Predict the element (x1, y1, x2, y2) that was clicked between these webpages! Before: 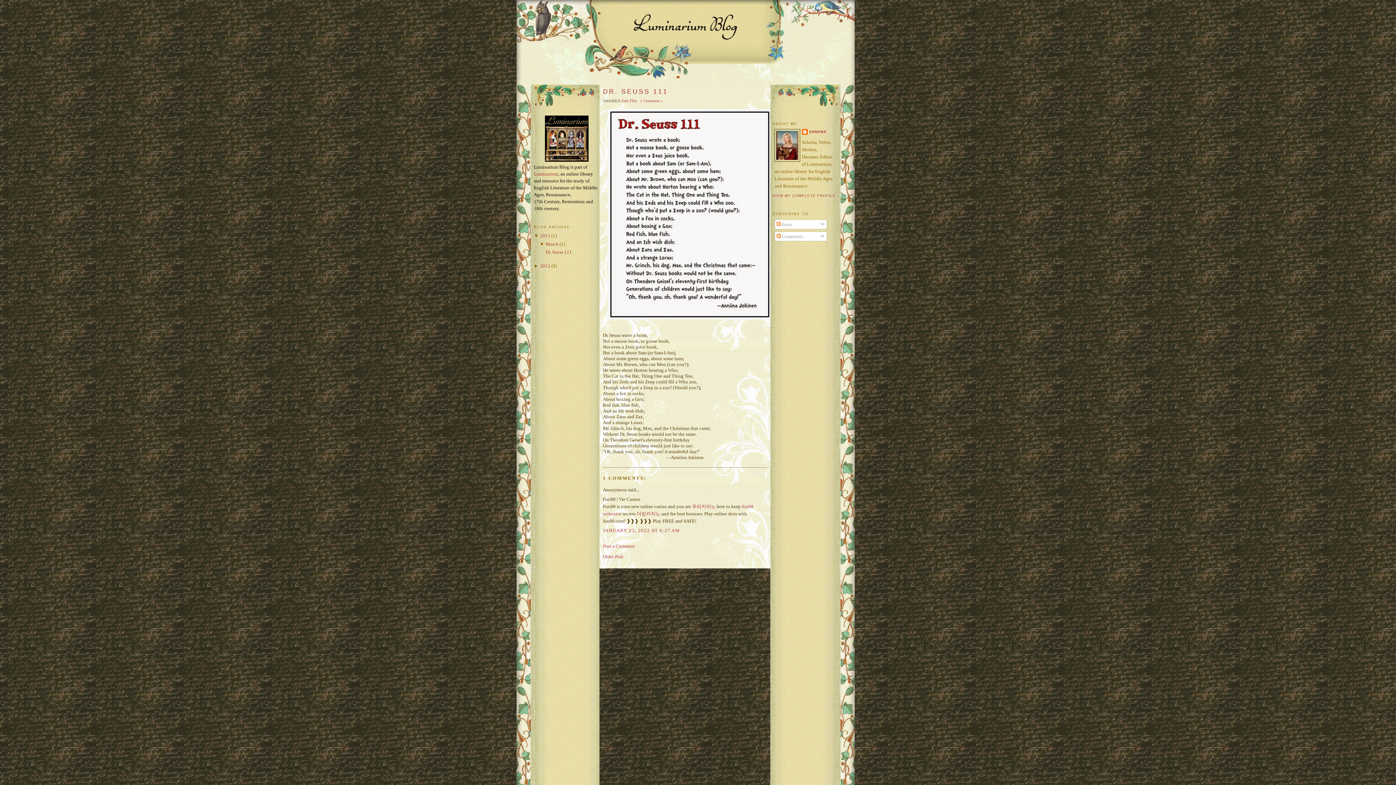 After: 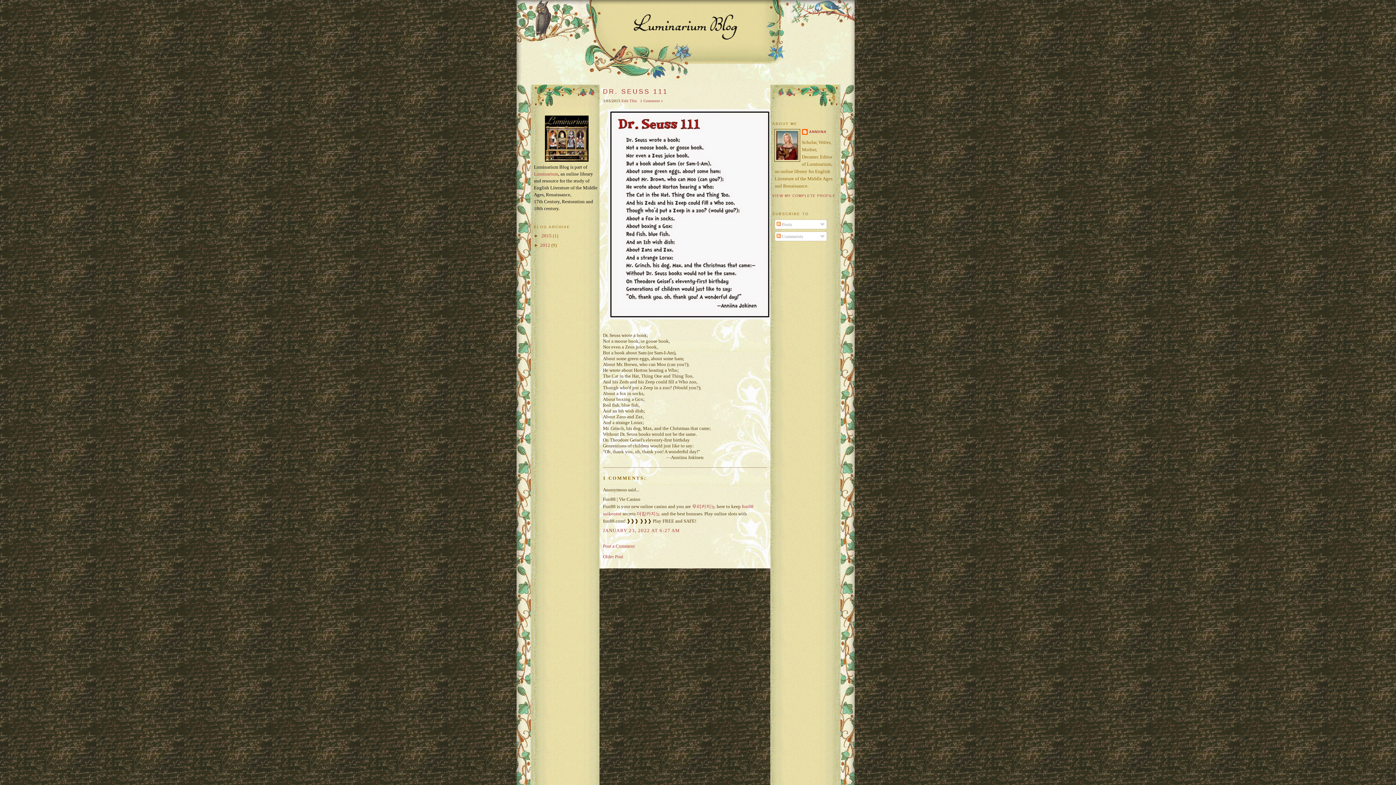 Action: bbox: (534, 233, 540, 238) label: ▼ 